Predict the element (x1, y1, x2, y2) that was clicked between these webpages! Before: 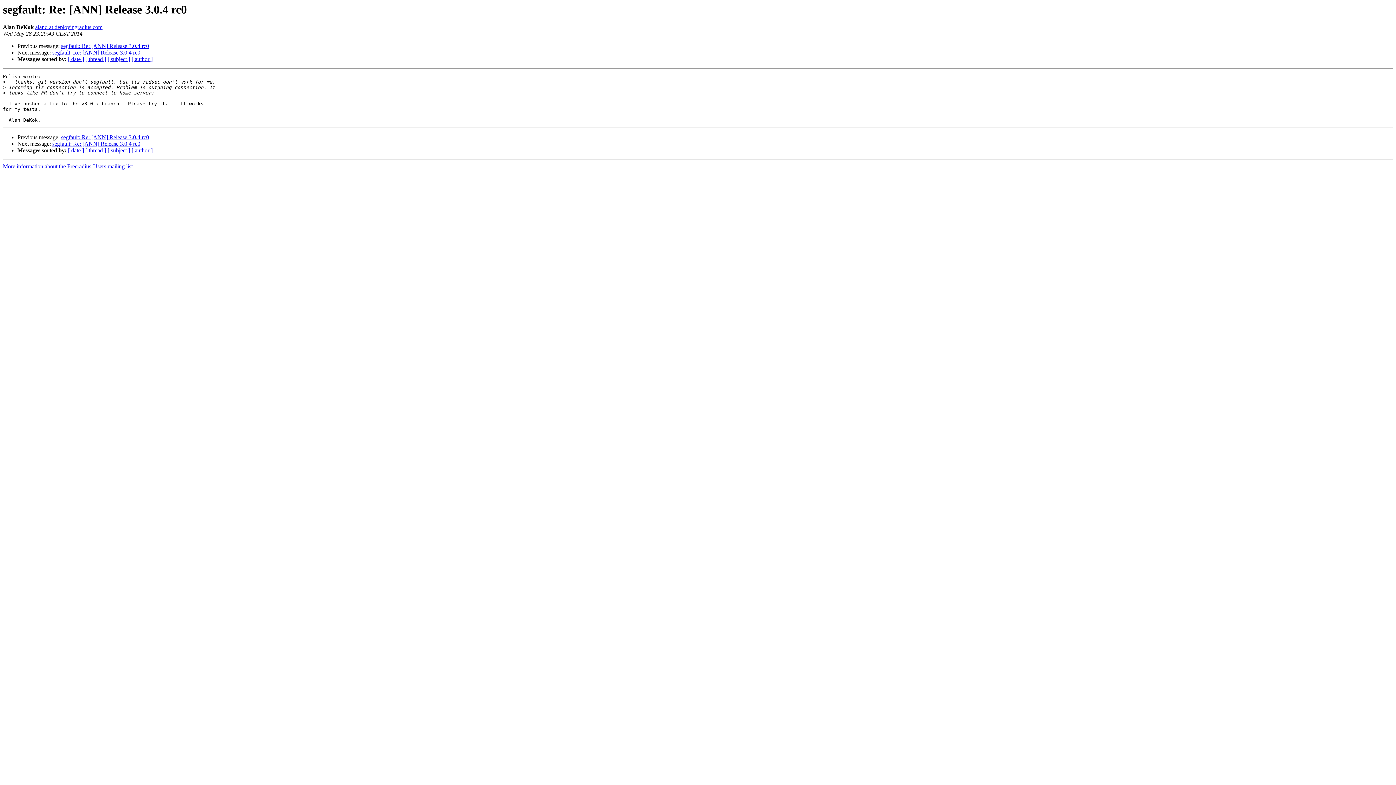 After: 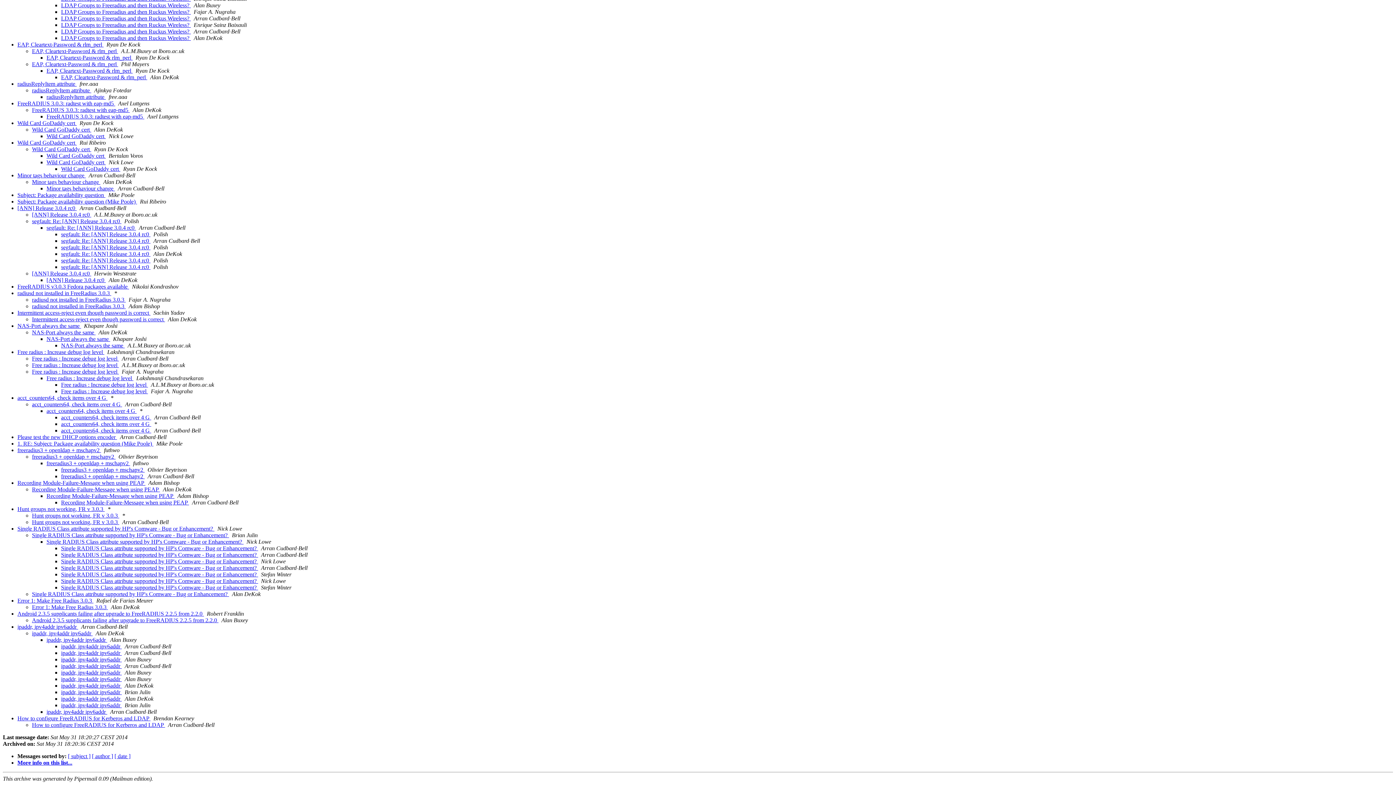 Action: bbox: (85, 56, 106, 62) label: [ thread ]